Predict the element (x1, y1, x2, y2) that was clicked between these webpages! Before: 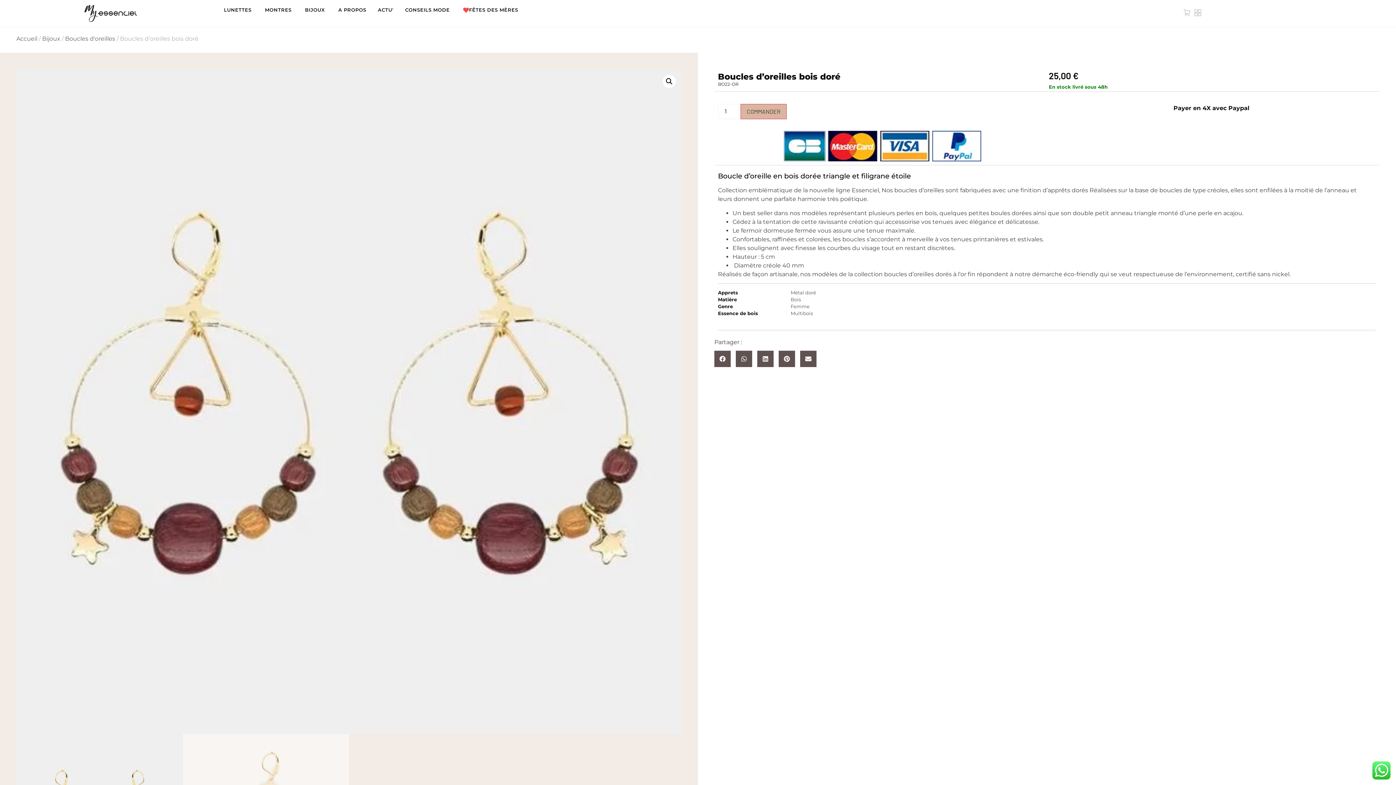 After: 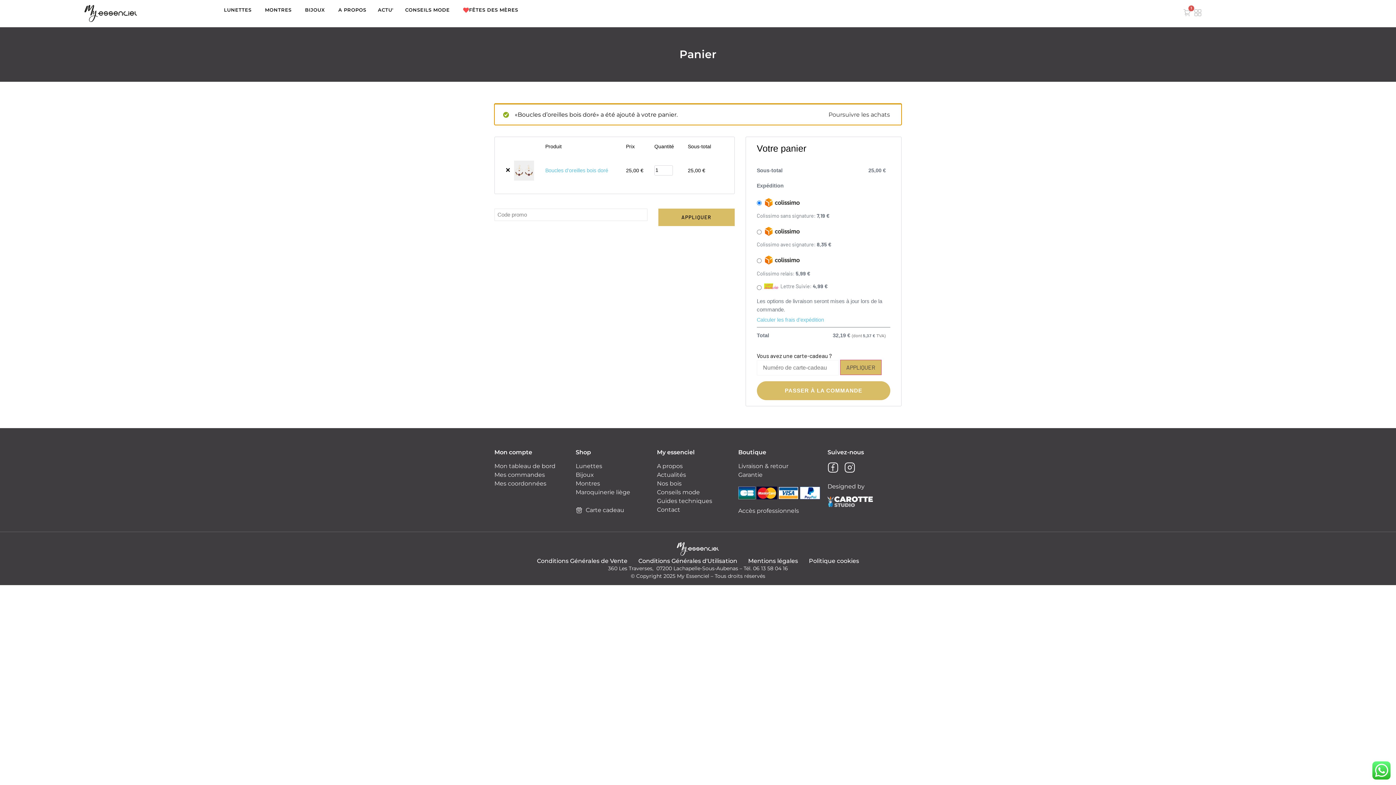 Action: label: COMMANDER bbox: (740, 103, 786, 119)